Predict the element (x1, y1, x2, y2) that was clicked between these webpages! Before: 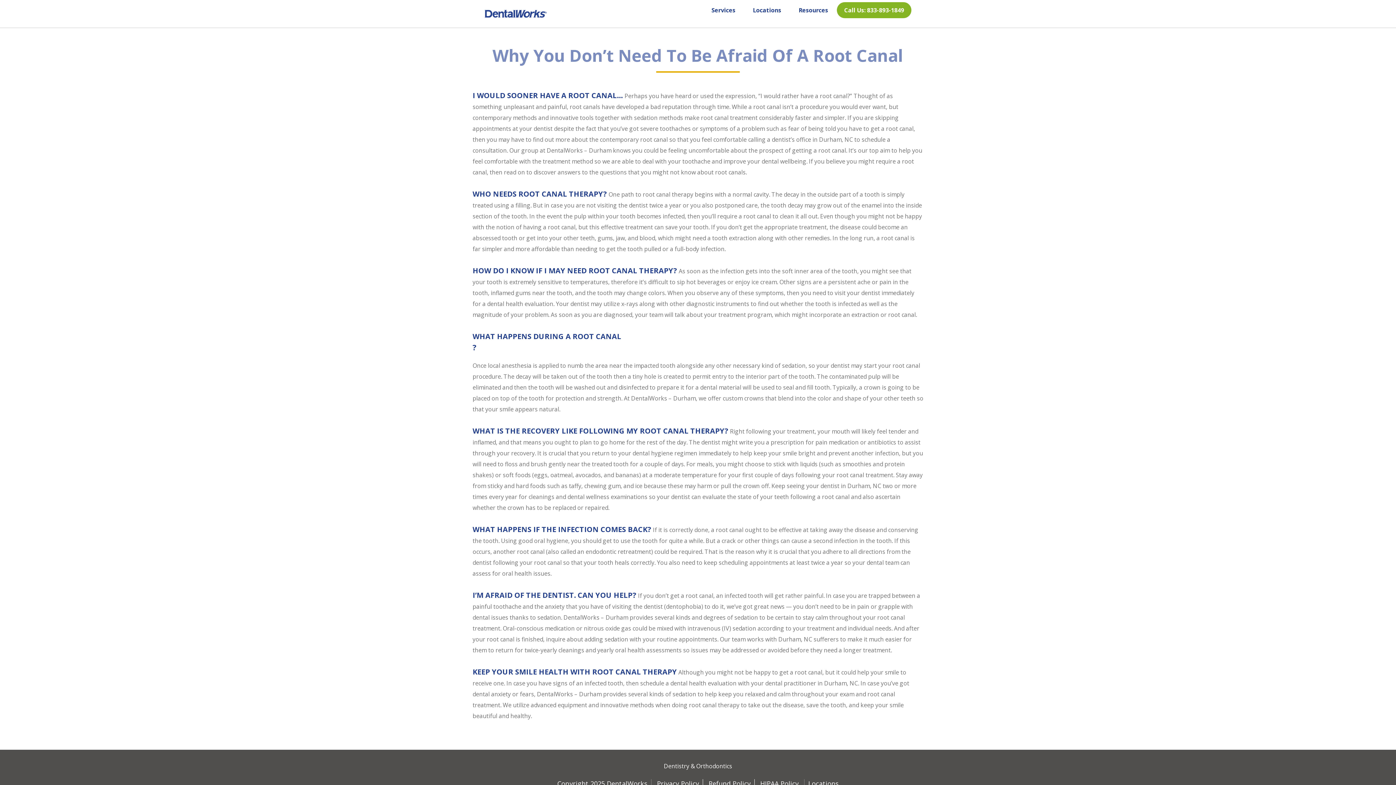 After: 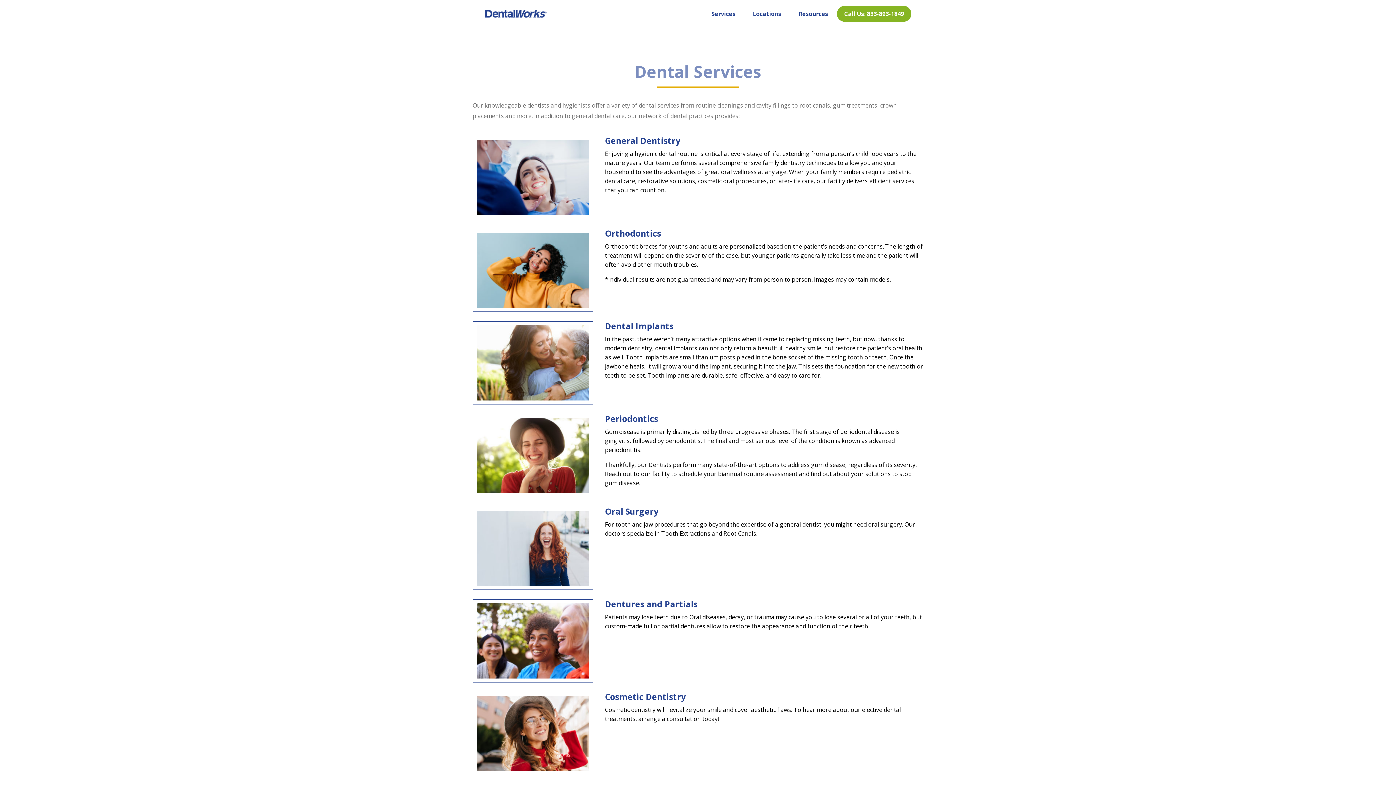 Action: label: Services bbox: (702, 5, 744, 15)